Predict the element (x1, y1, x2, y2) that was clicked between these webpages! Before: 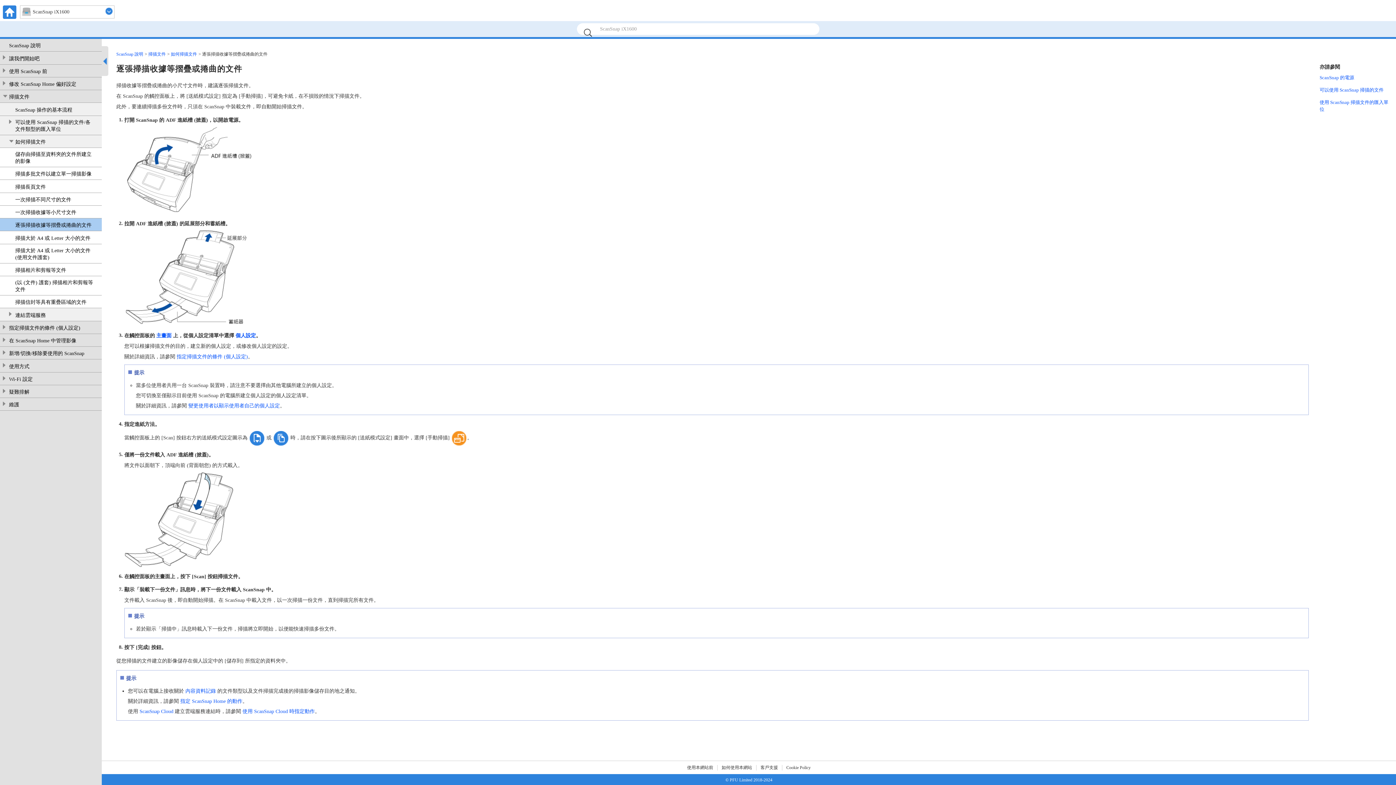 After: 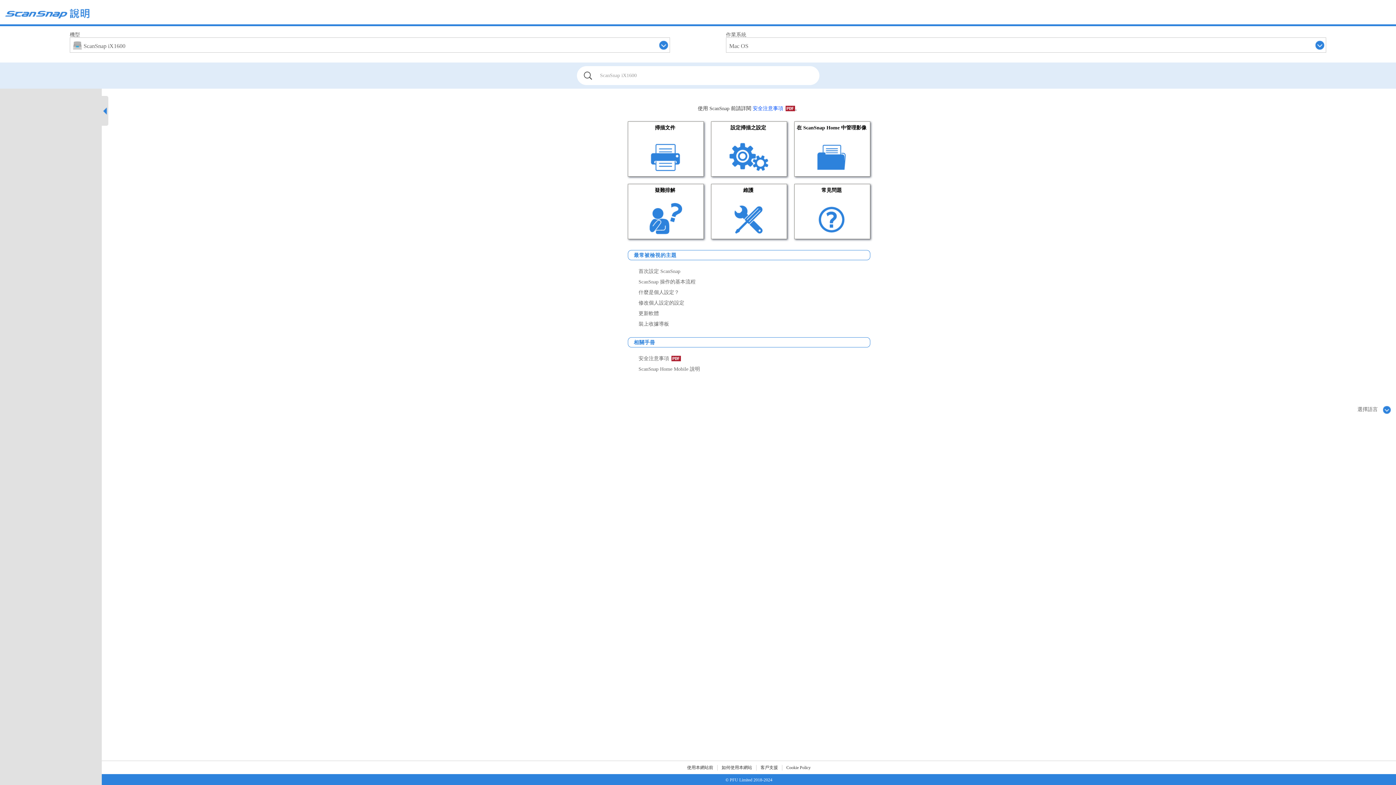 Action: bbox: (9, 42, 94, 49) label: ScanSnap 說明